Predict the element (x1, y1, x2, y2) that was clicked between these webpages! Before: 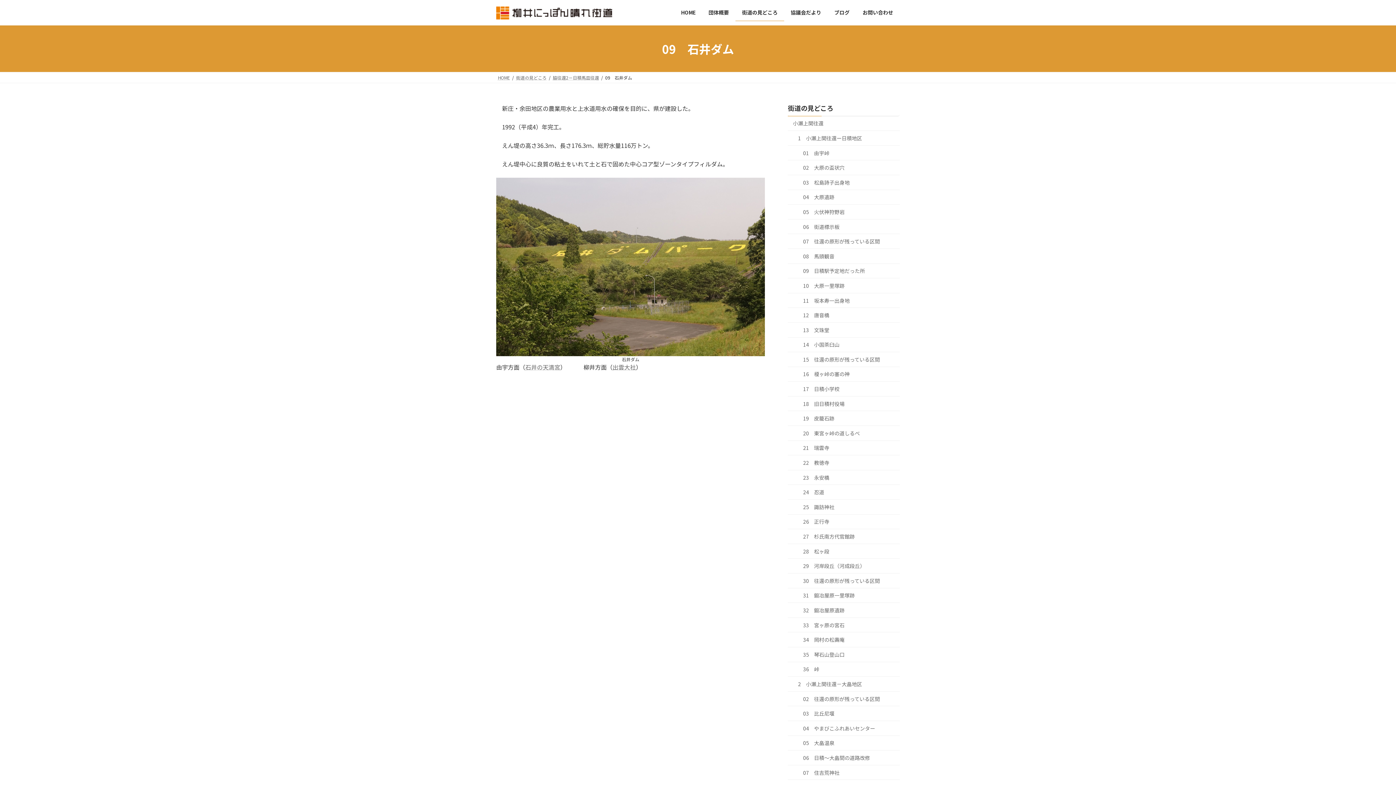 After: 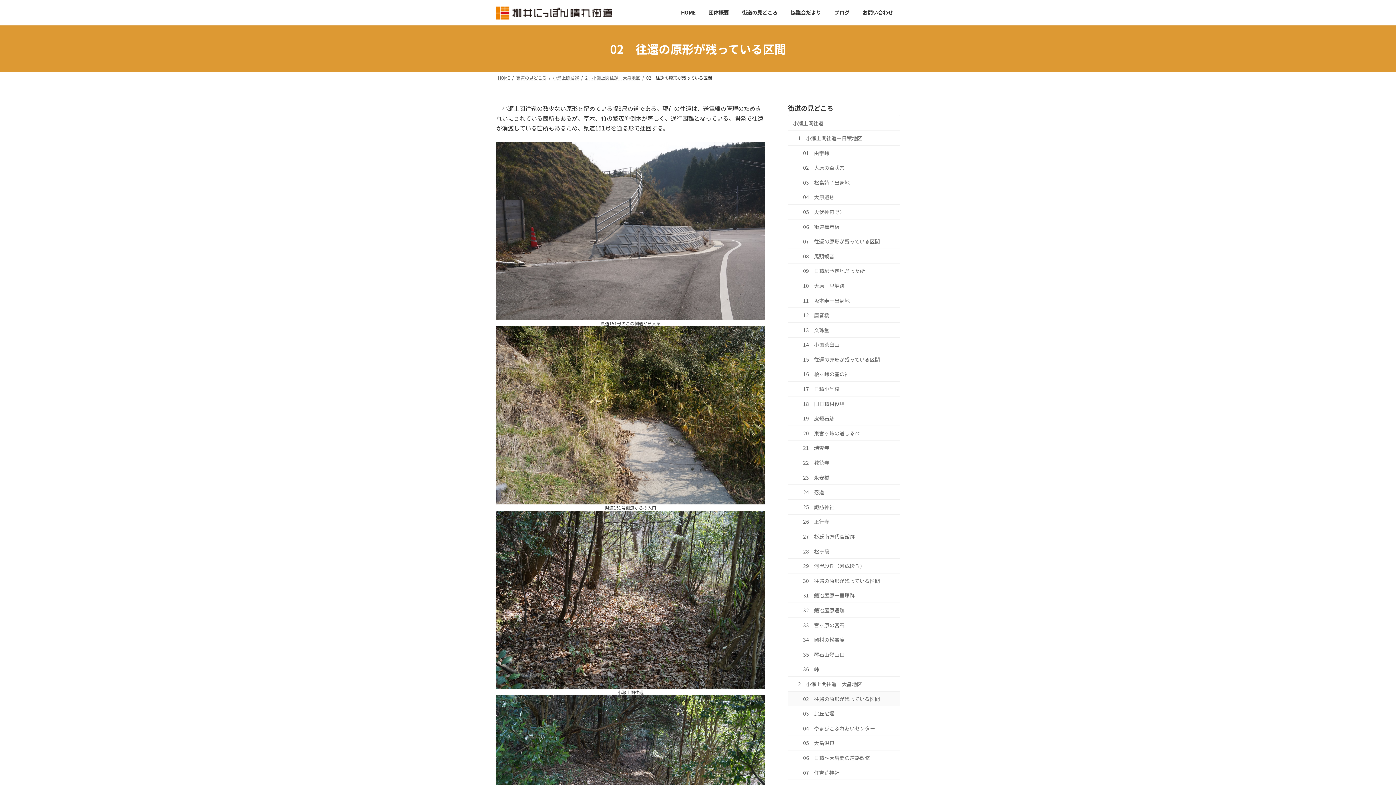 Action: bbox: (788, 691, 900, 706) label: 02　往還の原形が残っている区間